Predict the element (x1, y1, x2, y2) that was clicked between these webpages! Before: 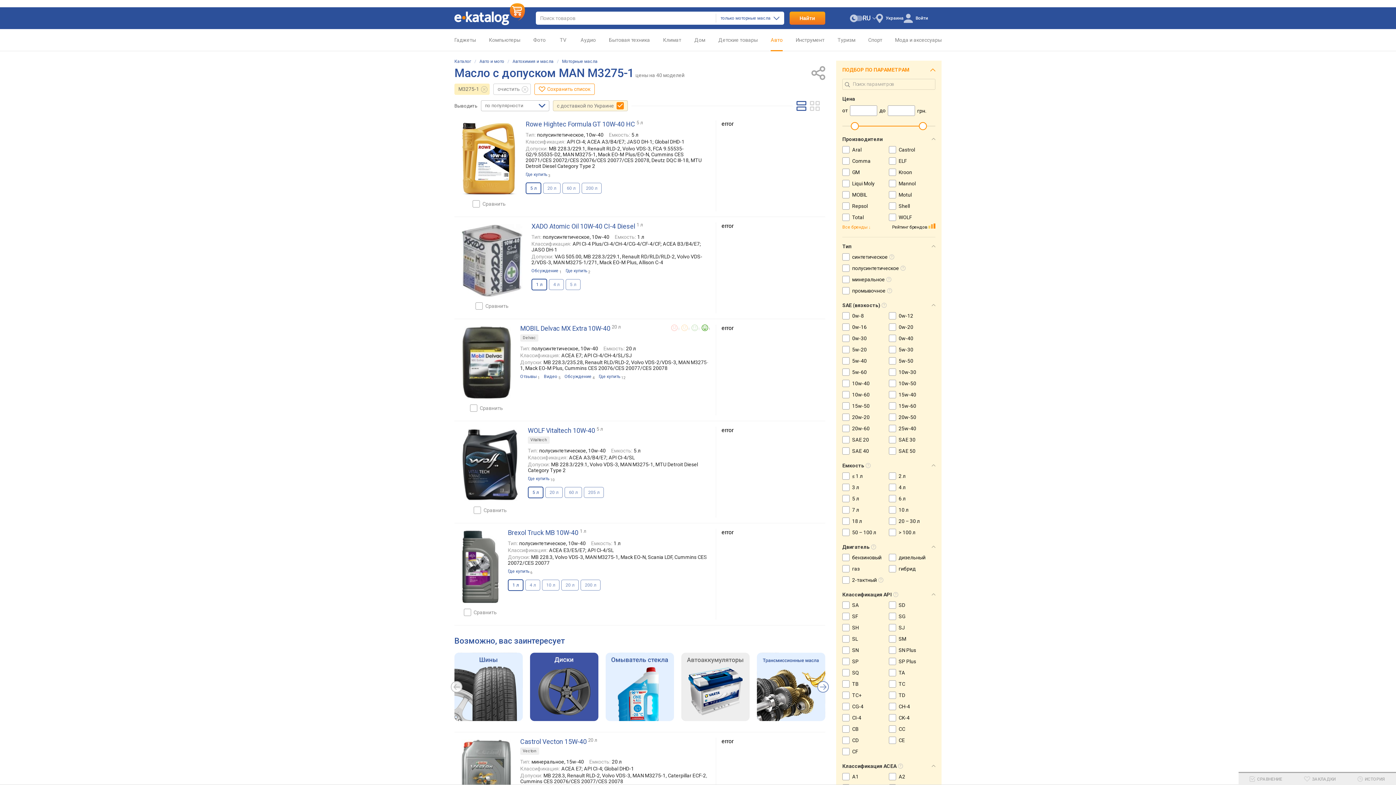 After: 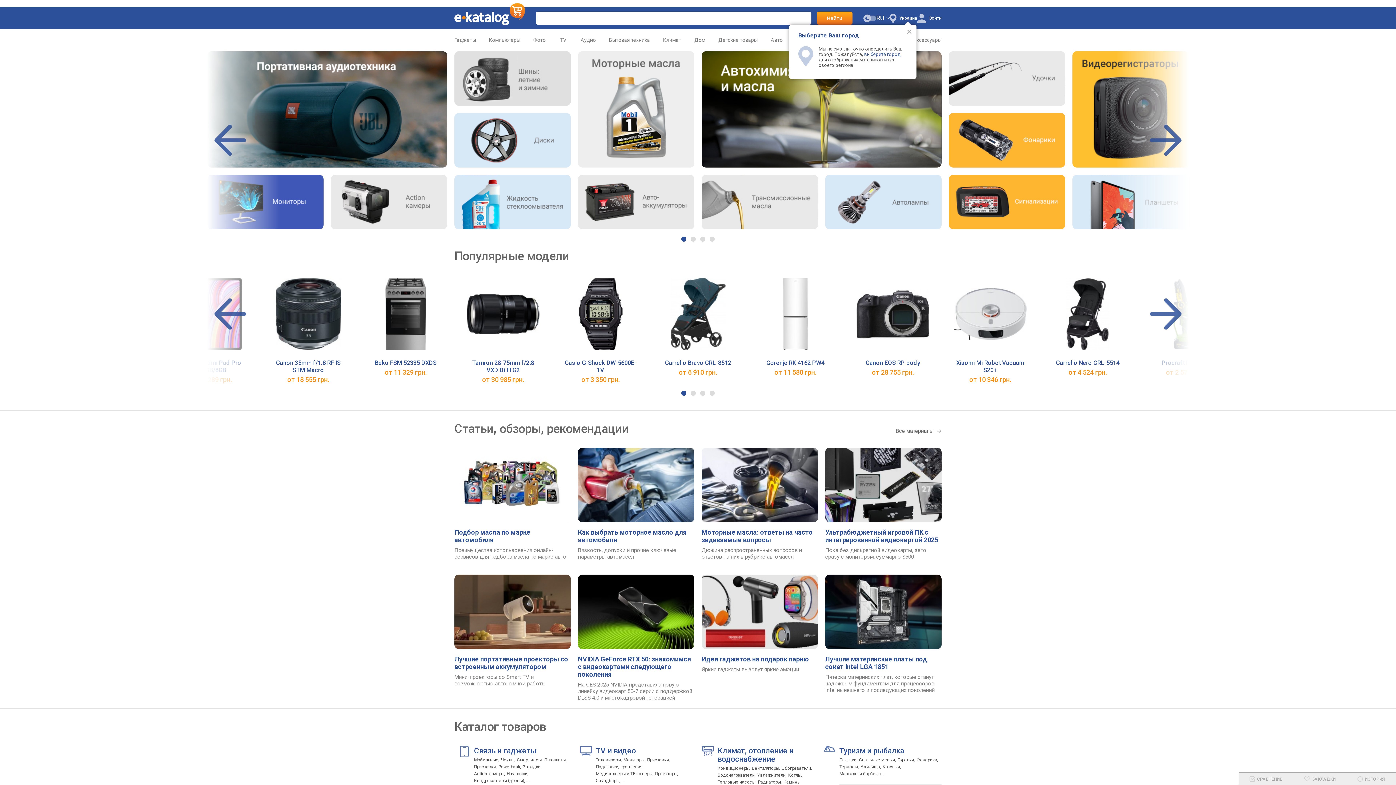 Action: bbox: (454, 58, 471, 64) label: Каталог